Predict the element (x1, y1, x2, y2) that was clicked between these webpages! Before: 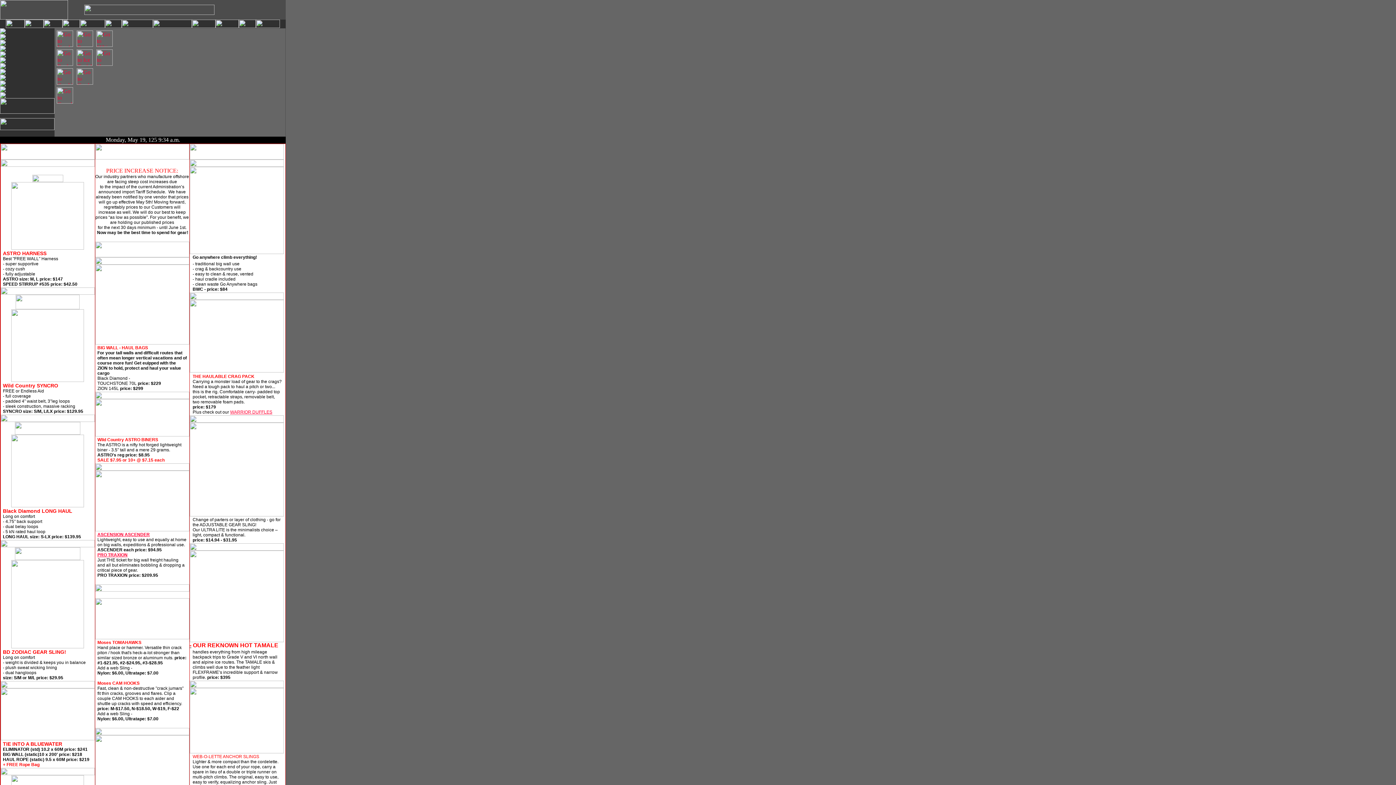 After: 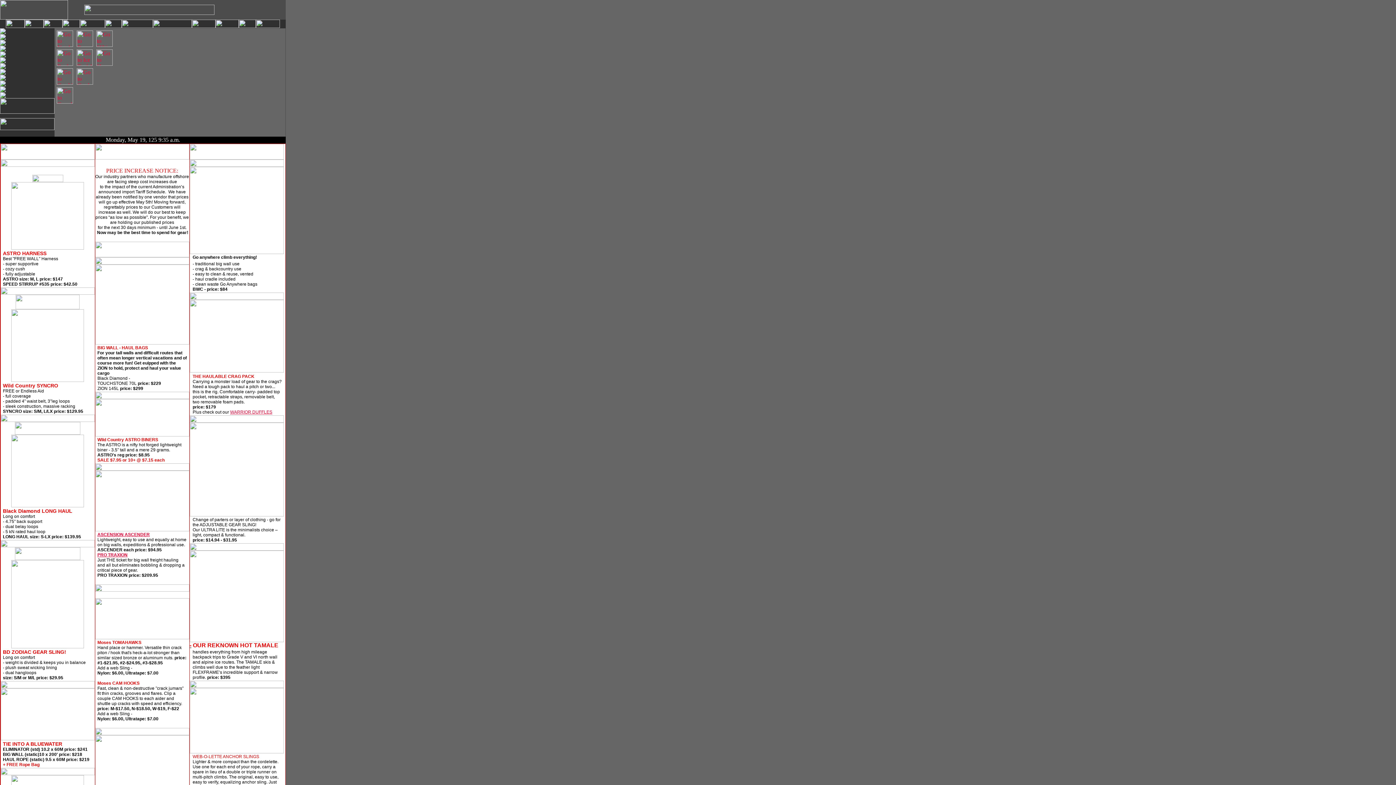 Action: bbox: (96, 60, 112, 66)